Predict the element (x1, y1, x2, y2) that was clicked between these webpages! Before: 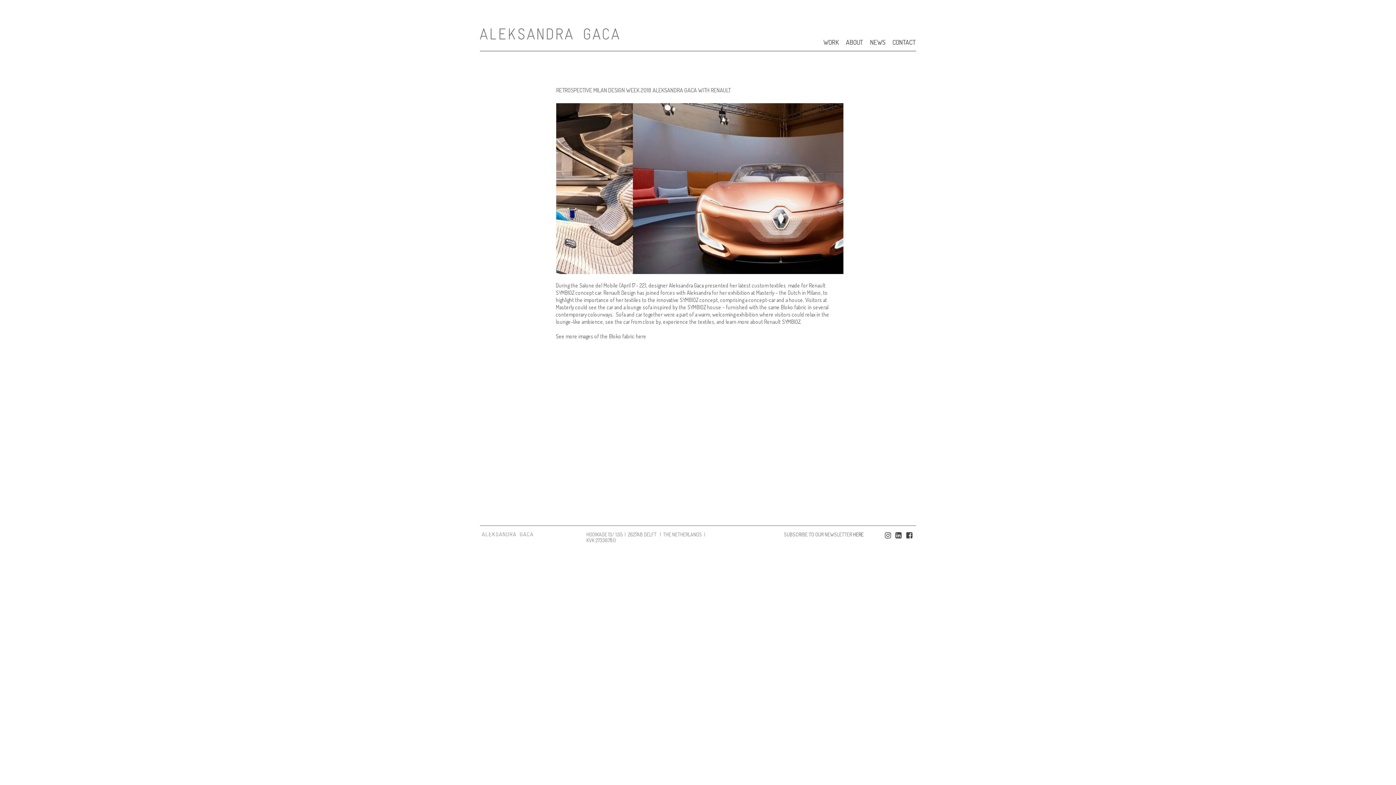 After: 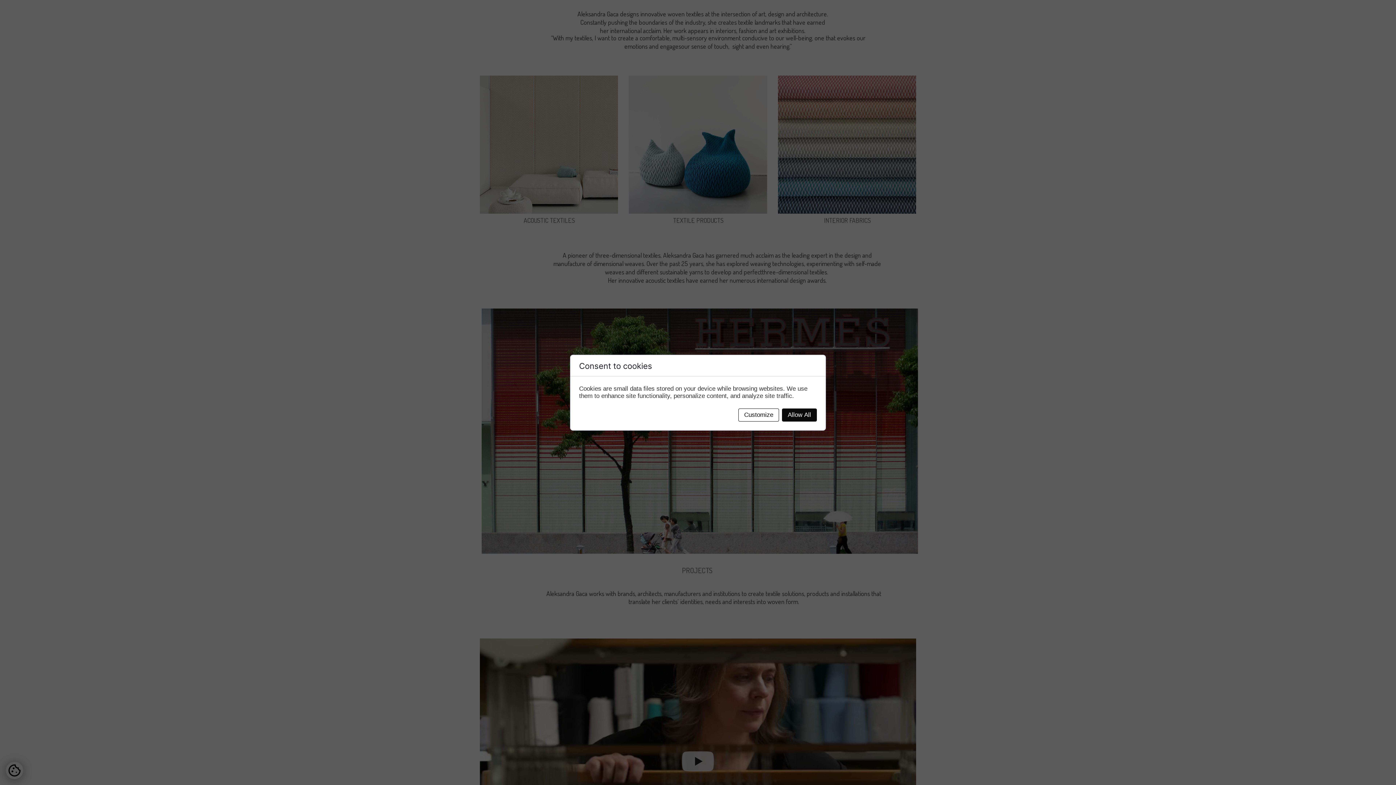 Action: label: WORK bbox: (821, 36, 841, 49)